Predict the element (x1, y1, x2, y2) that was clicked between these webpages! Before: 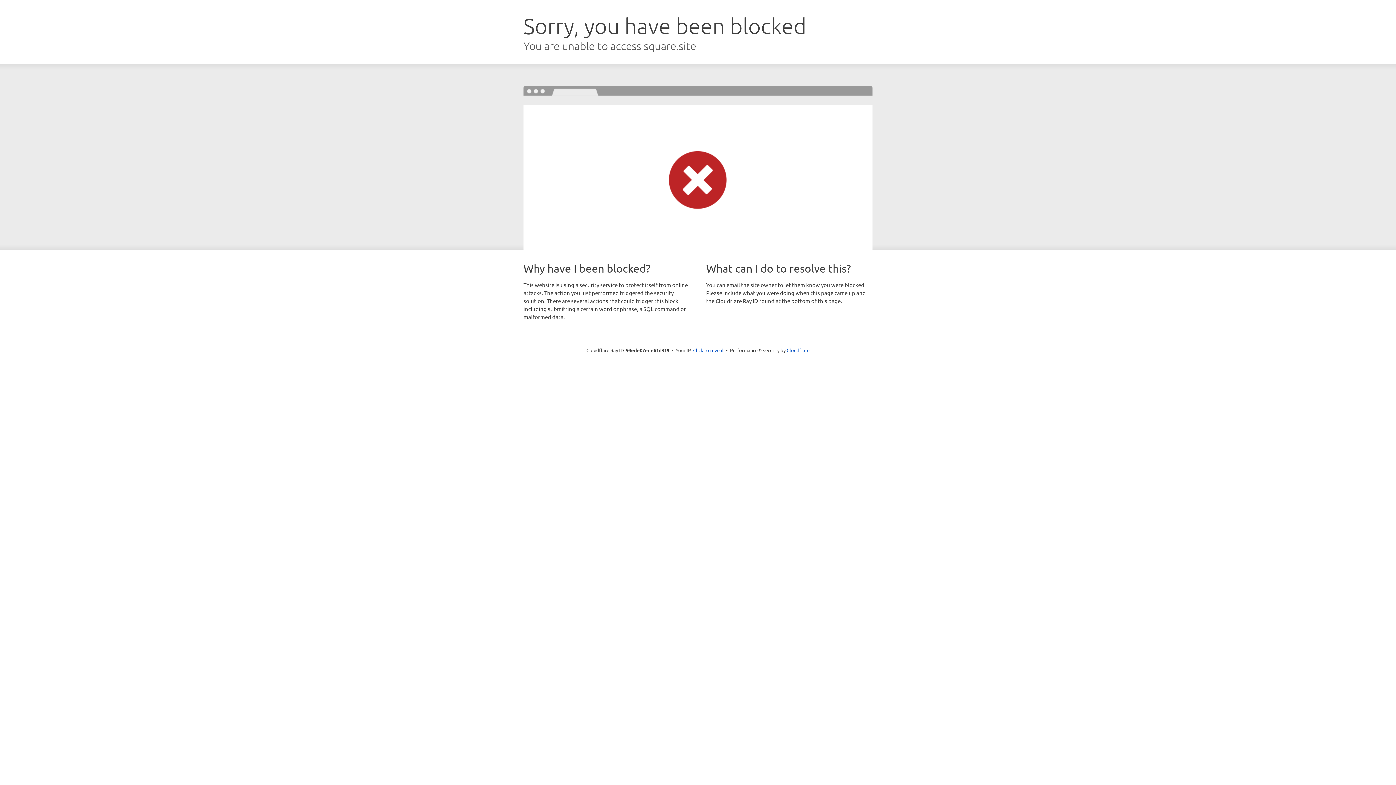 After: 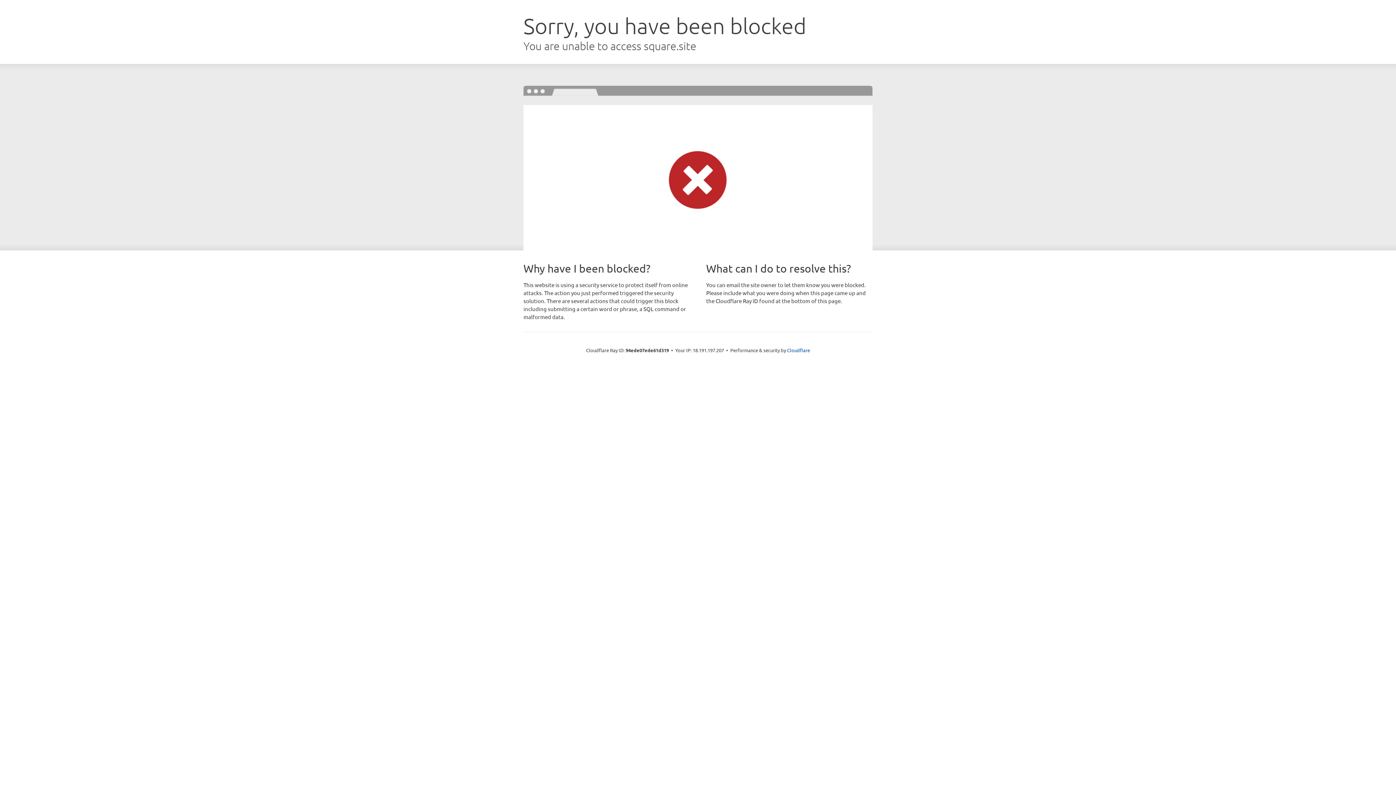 Action: label: Click to reveal bbox: (693, 346, 723, 353)